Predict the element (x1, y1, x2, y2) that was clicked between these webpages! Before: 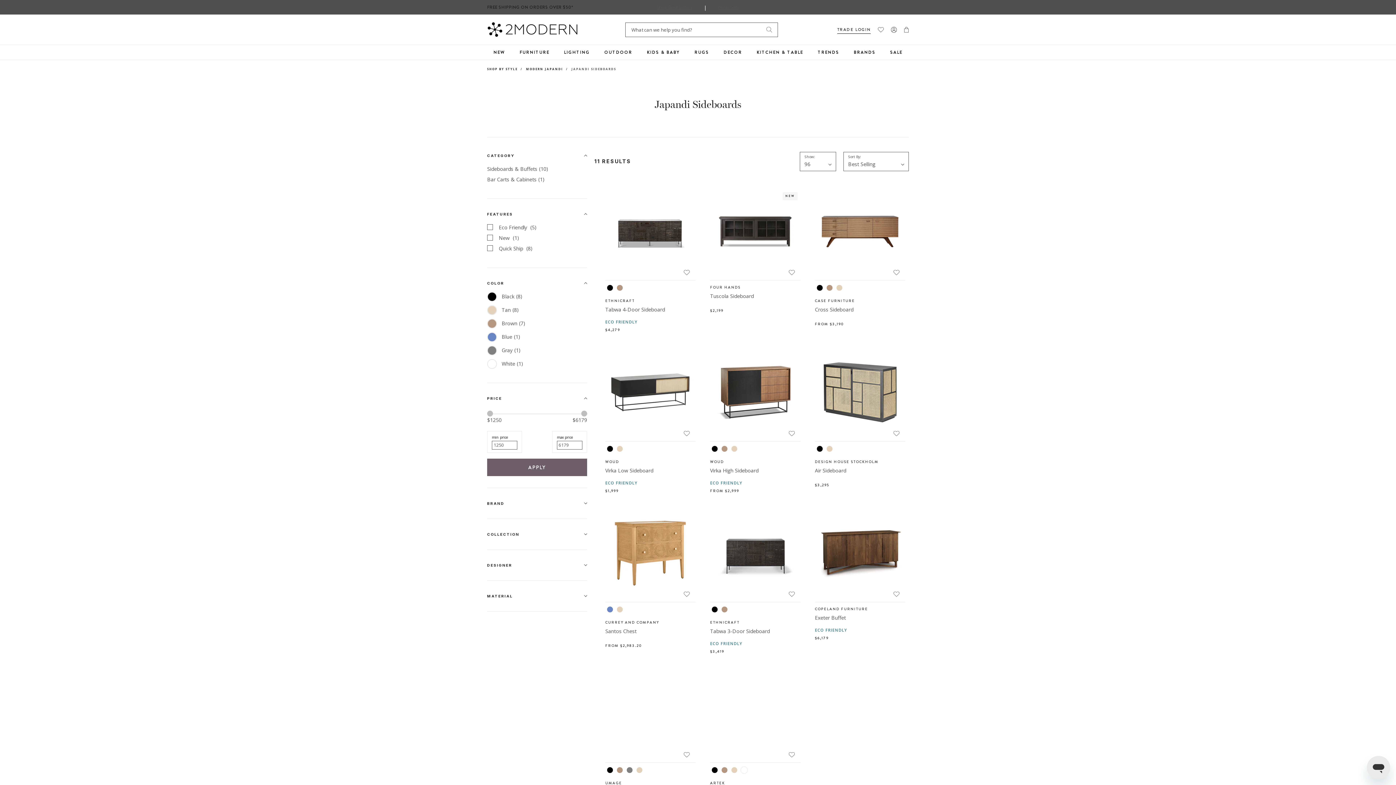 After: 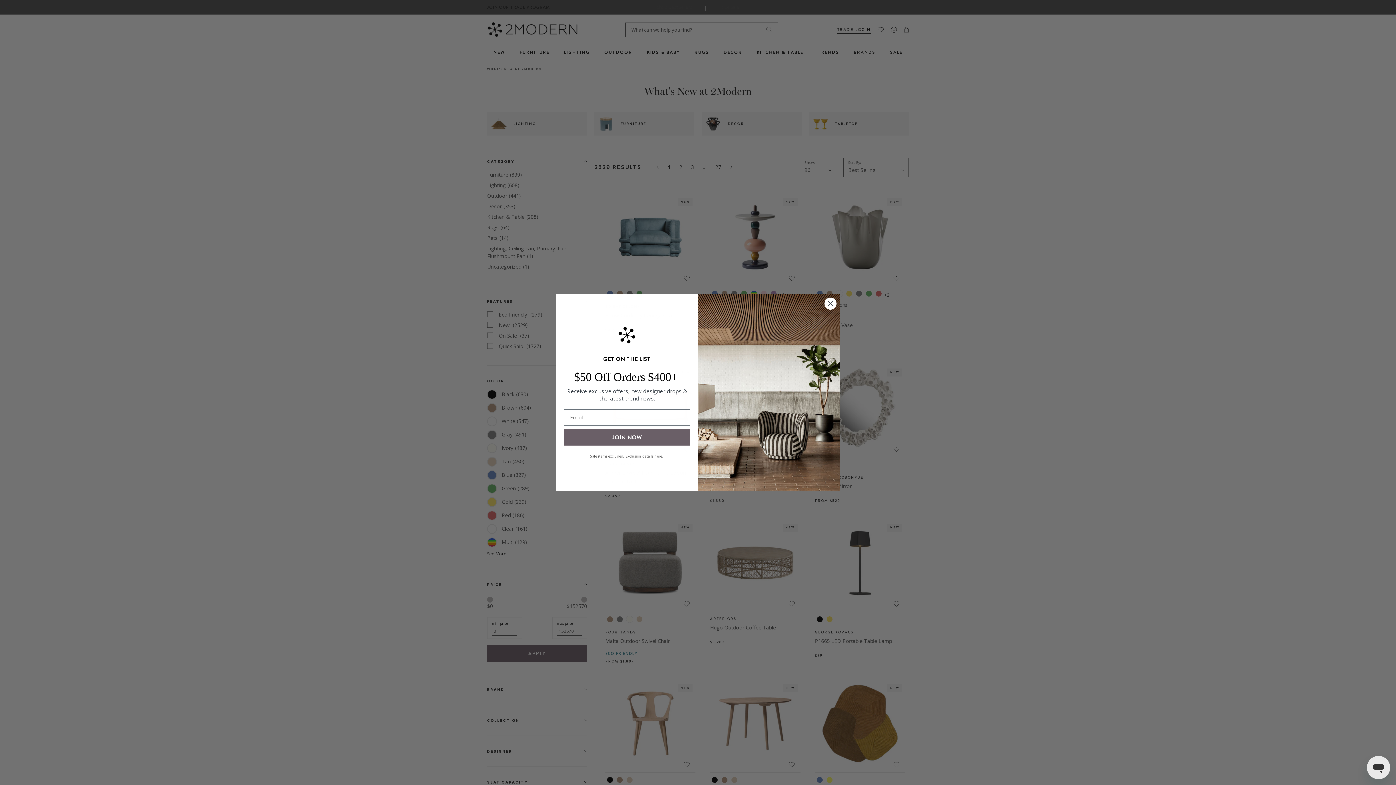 Action: label: NEW bbox: (486, 45, 512, 59)